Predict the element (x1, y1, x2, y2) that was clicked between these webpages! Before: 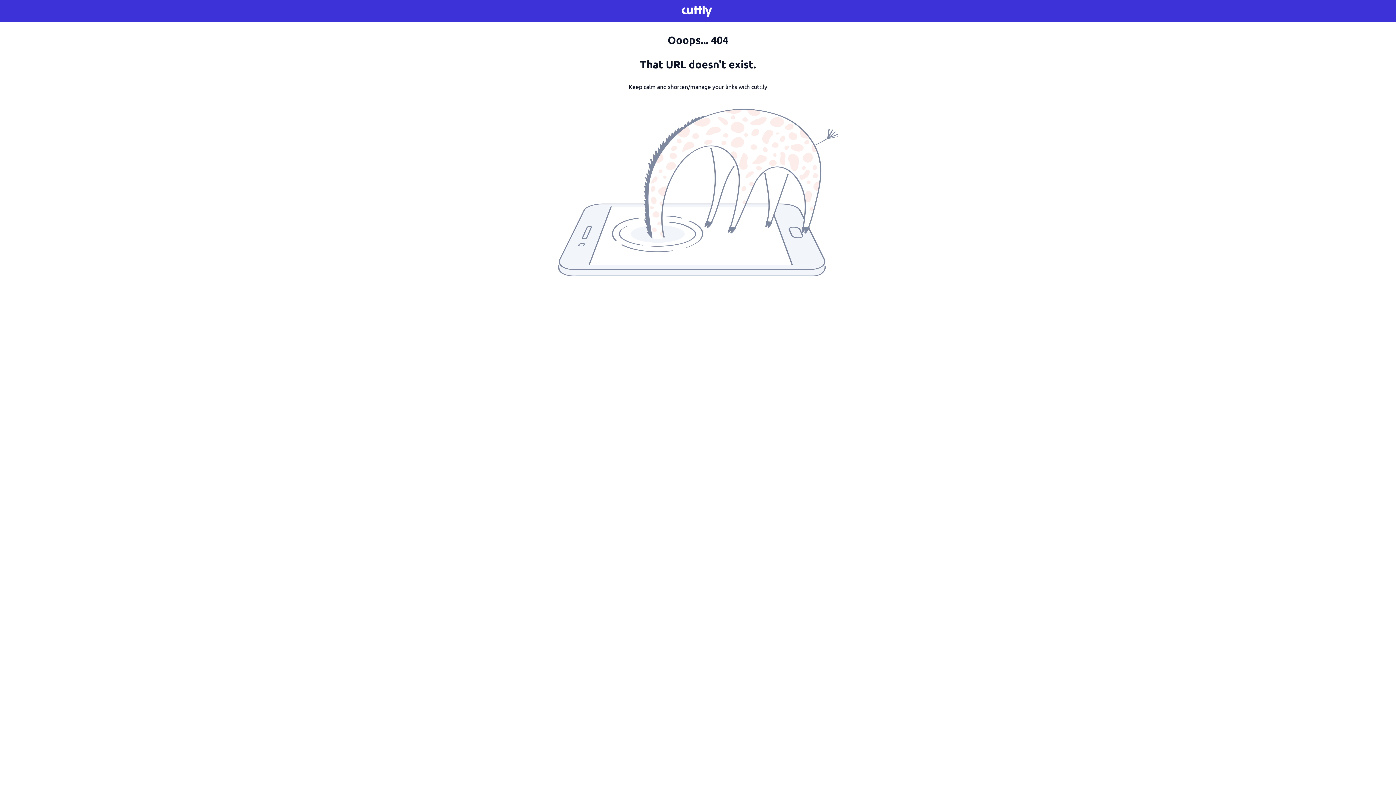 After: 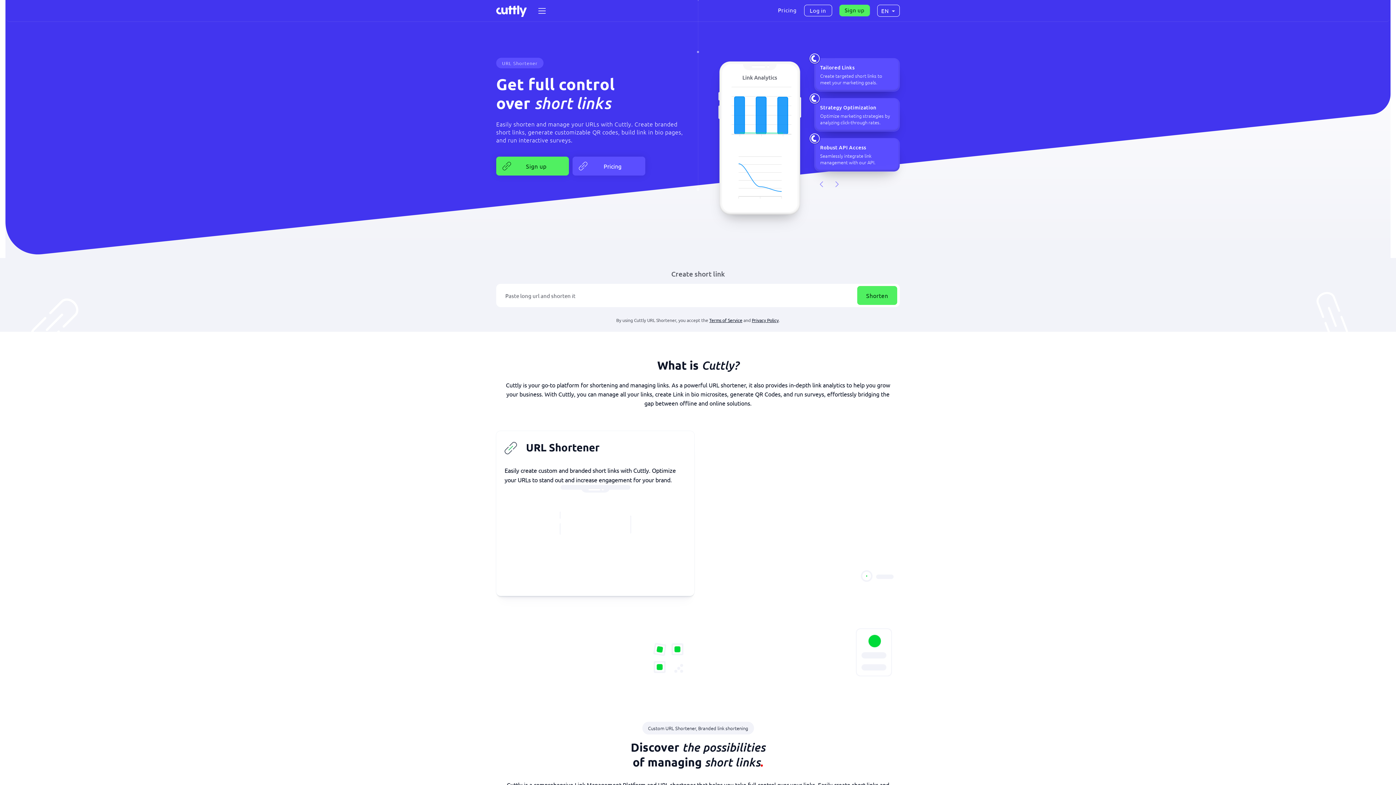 Action: bbox: (681, 4, 714, 17)